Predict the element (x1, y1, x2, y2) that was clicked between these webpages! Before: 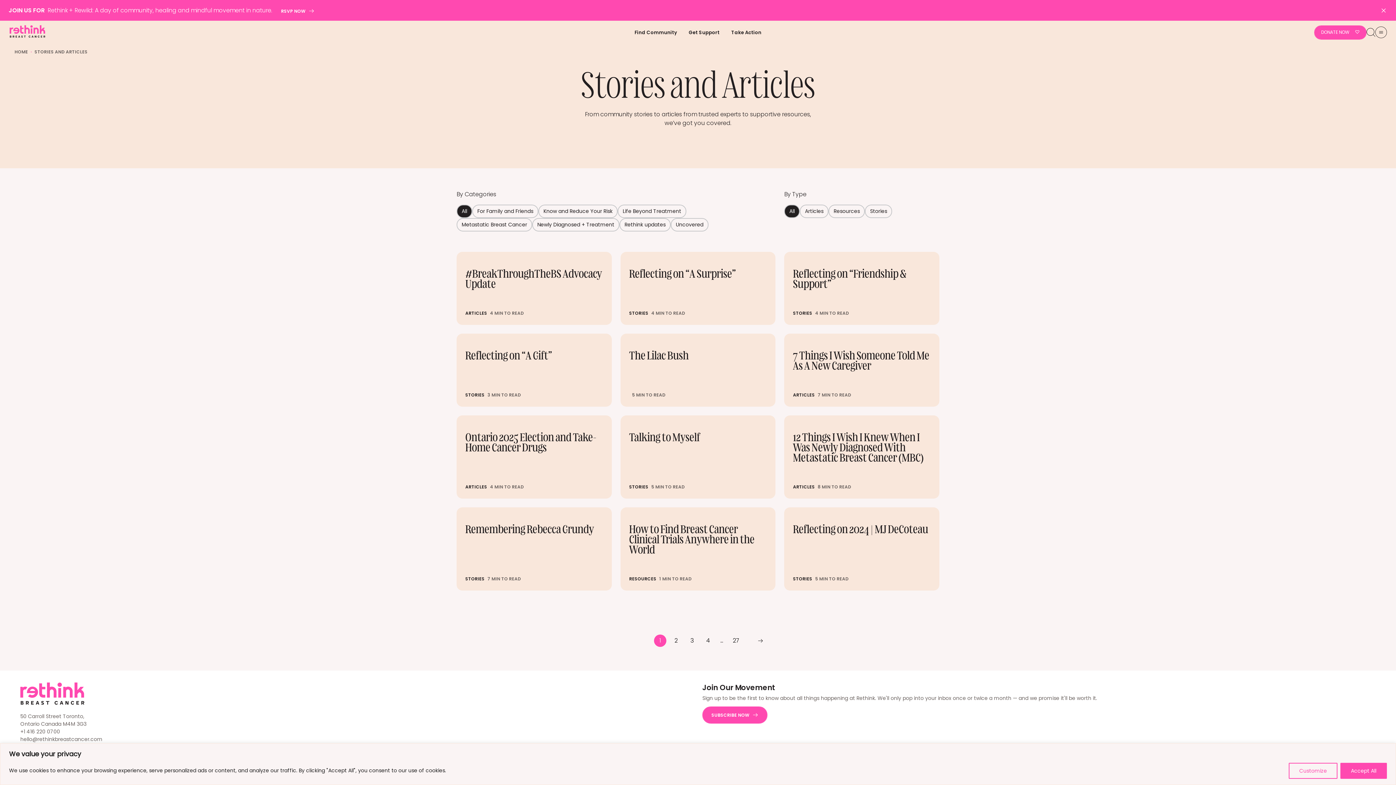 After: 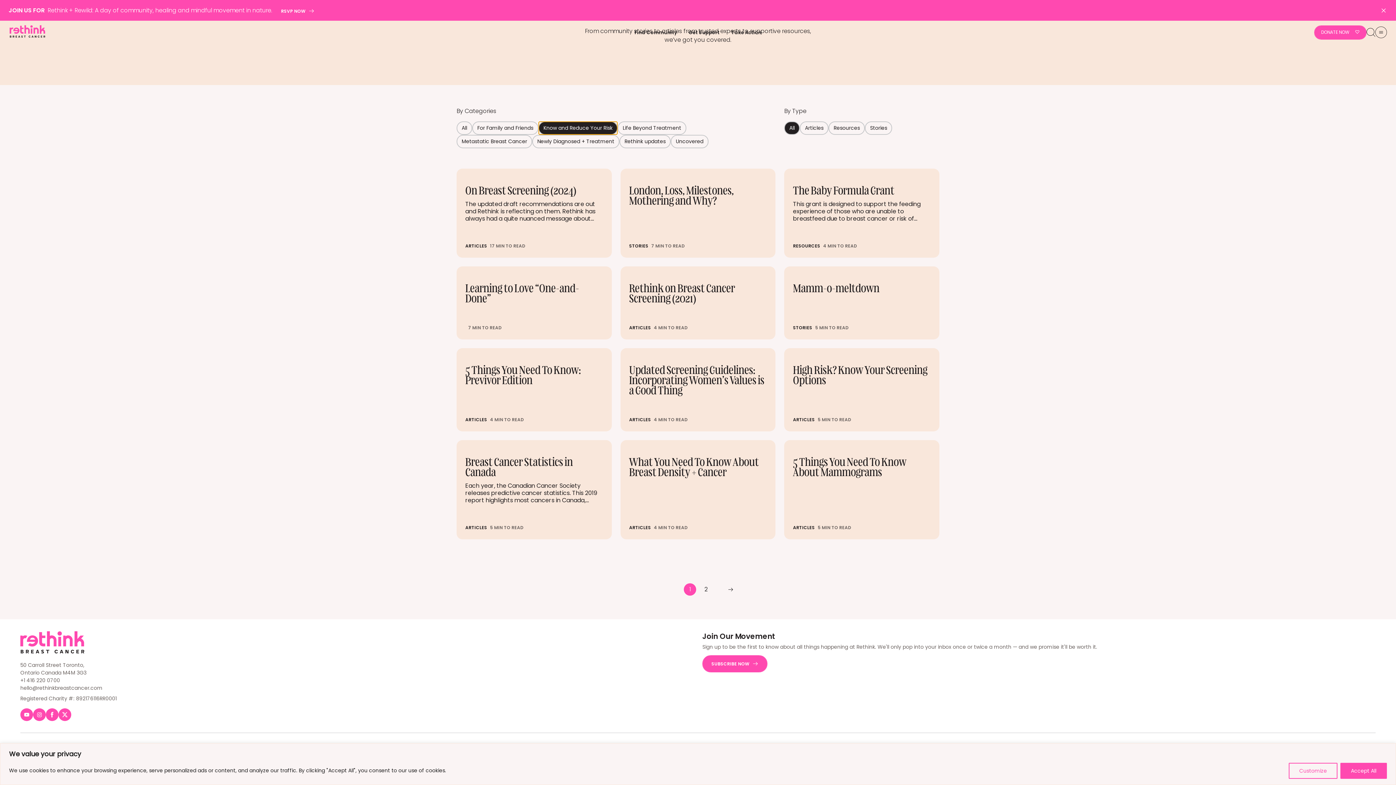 Action: bbox: (538, 204, 617, 218) label: Know and Reduce Your Risk